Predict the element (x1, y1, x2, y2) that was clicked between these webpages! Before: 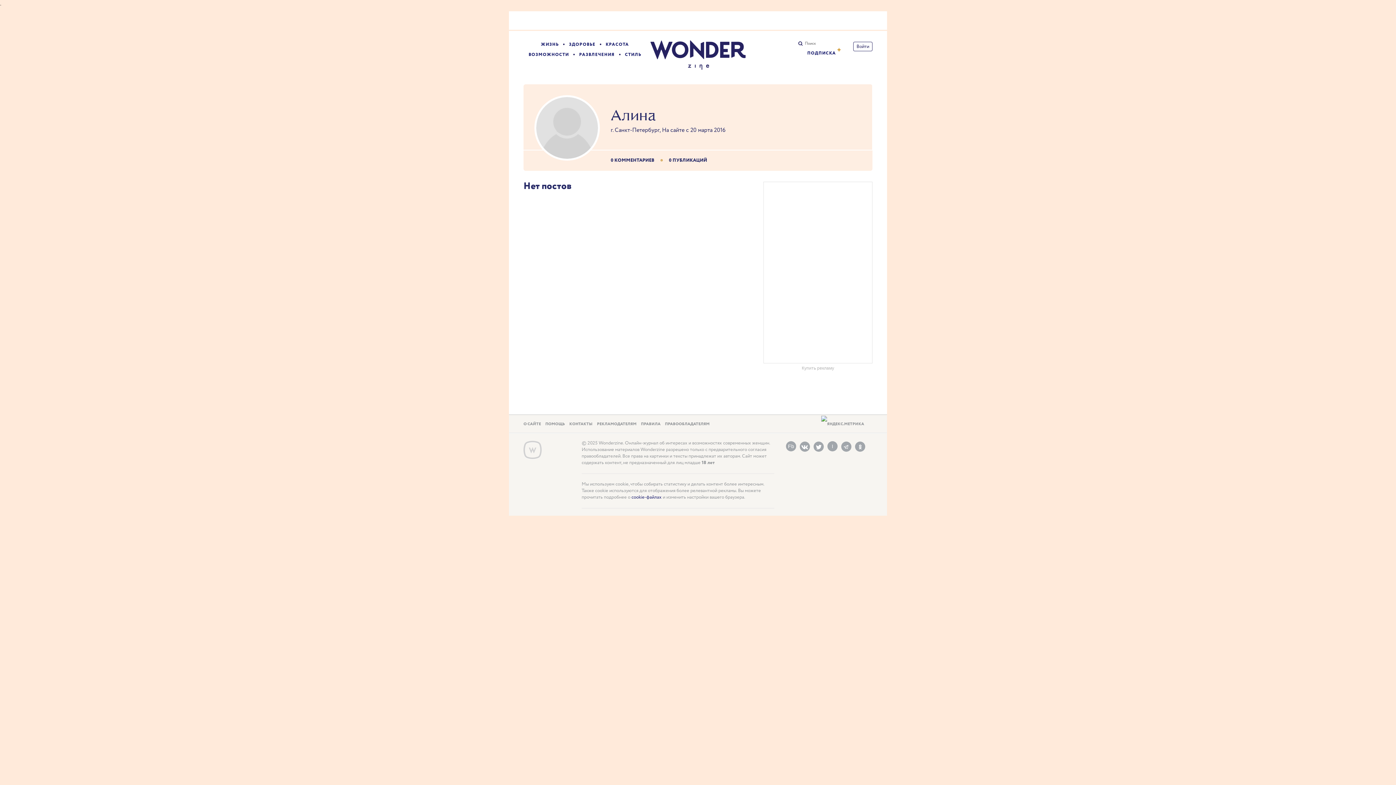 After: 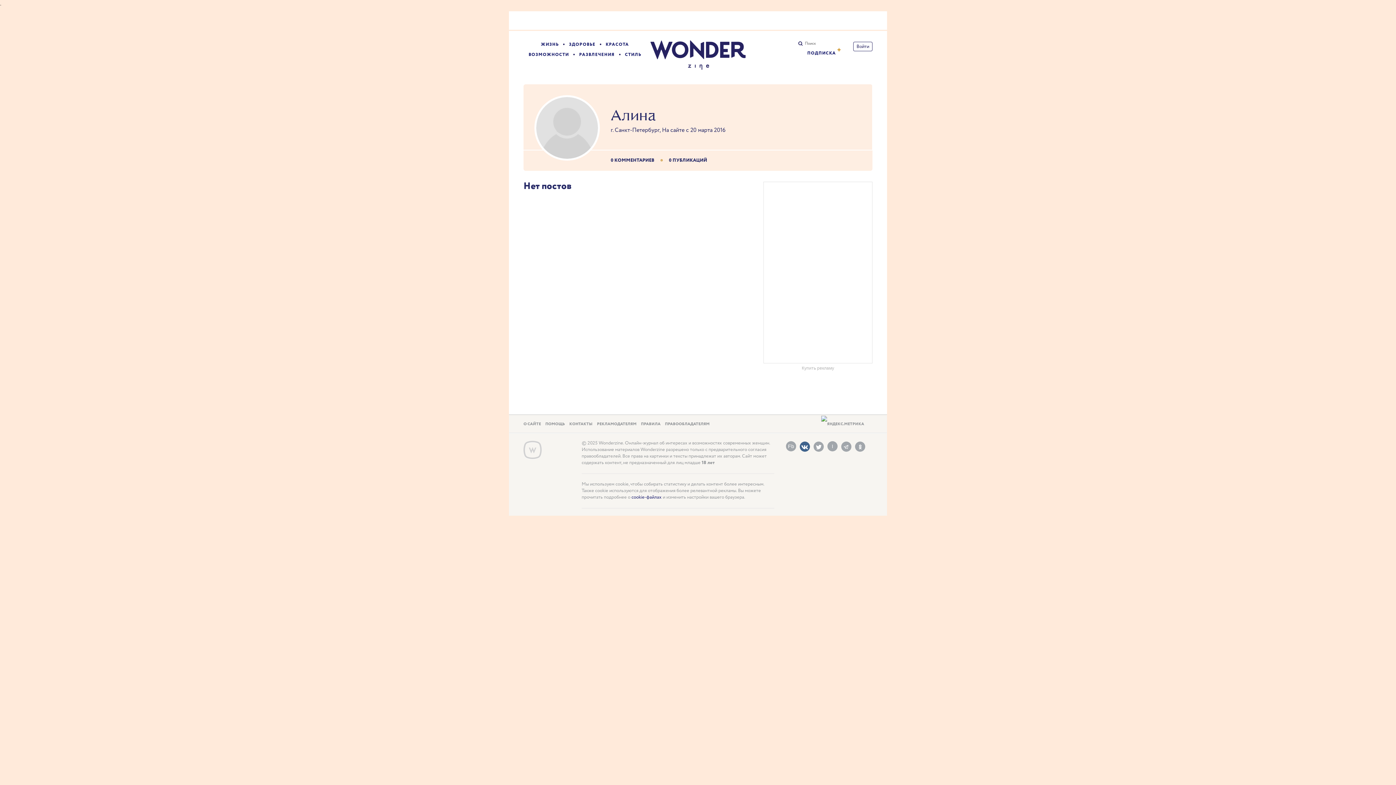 Action: bbox: (800, 441, 810, 452) label: Vk.com